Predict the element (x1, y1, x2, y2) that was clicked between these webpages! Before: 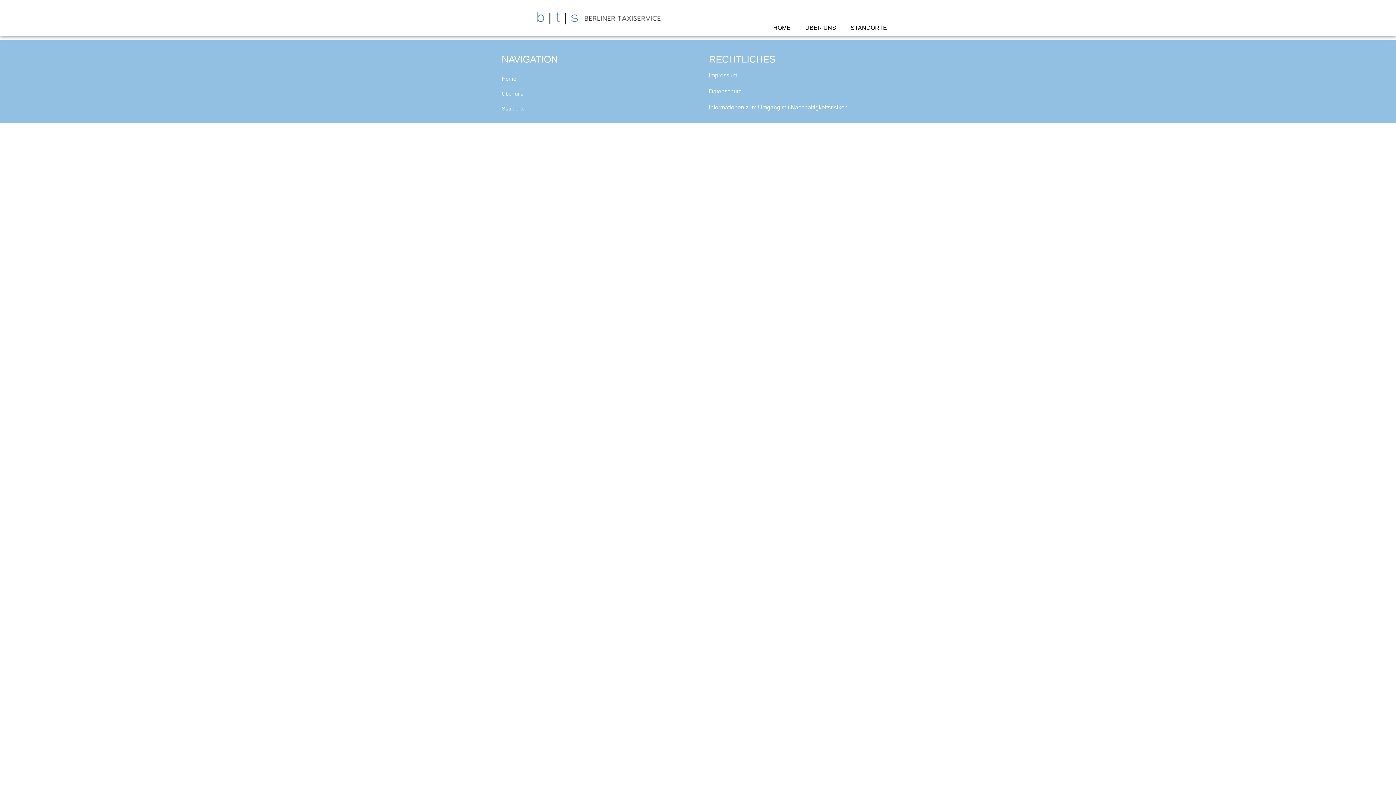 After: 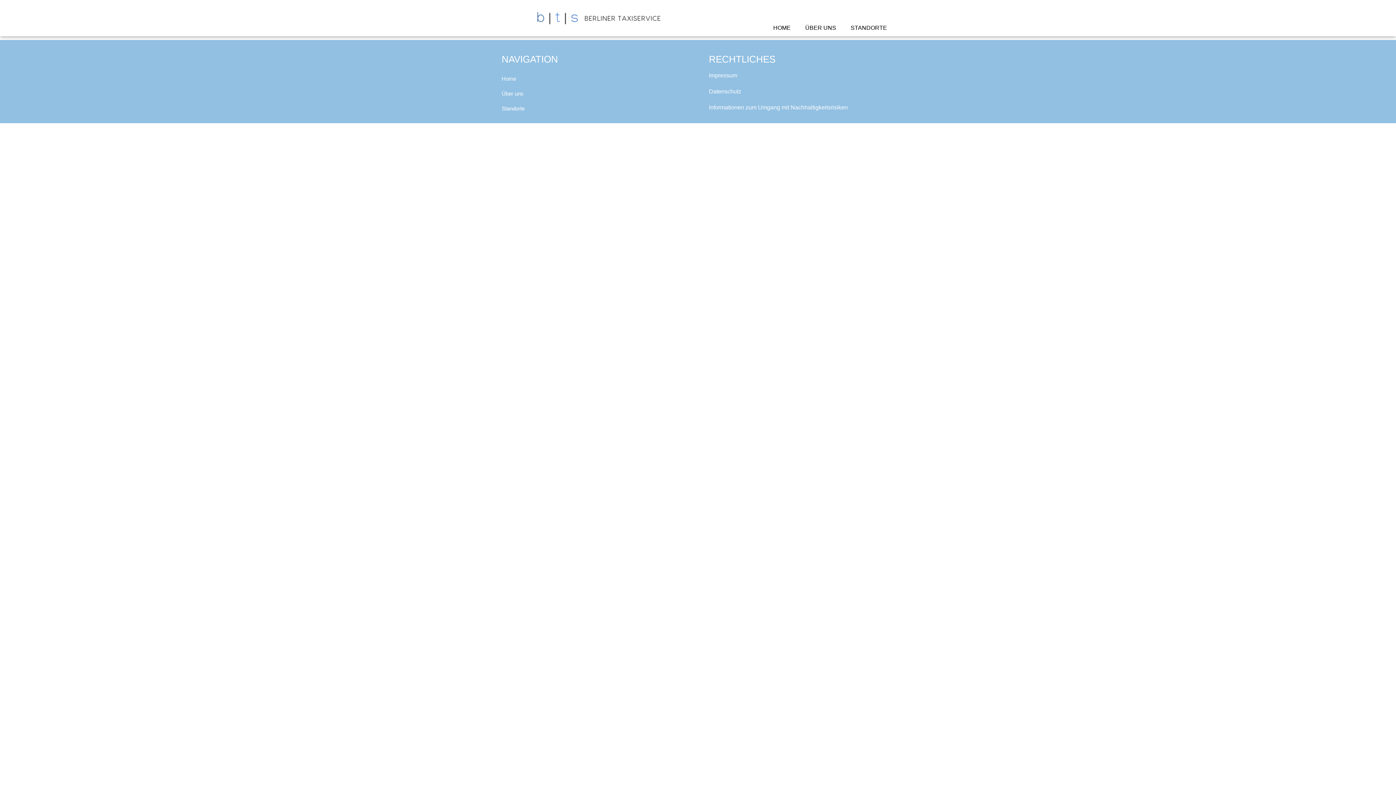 Action: bbox: (843, 19, 894, 36) label: STANDORTE